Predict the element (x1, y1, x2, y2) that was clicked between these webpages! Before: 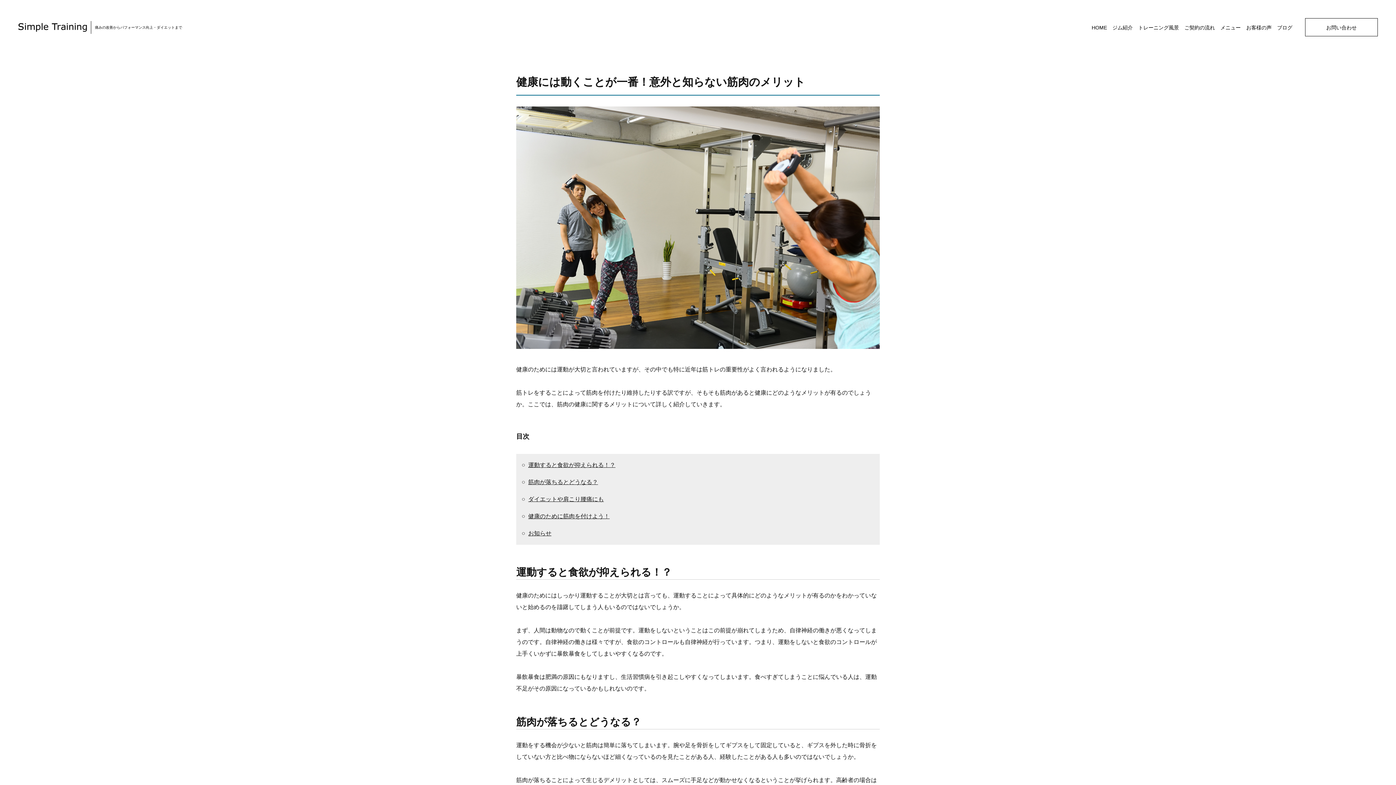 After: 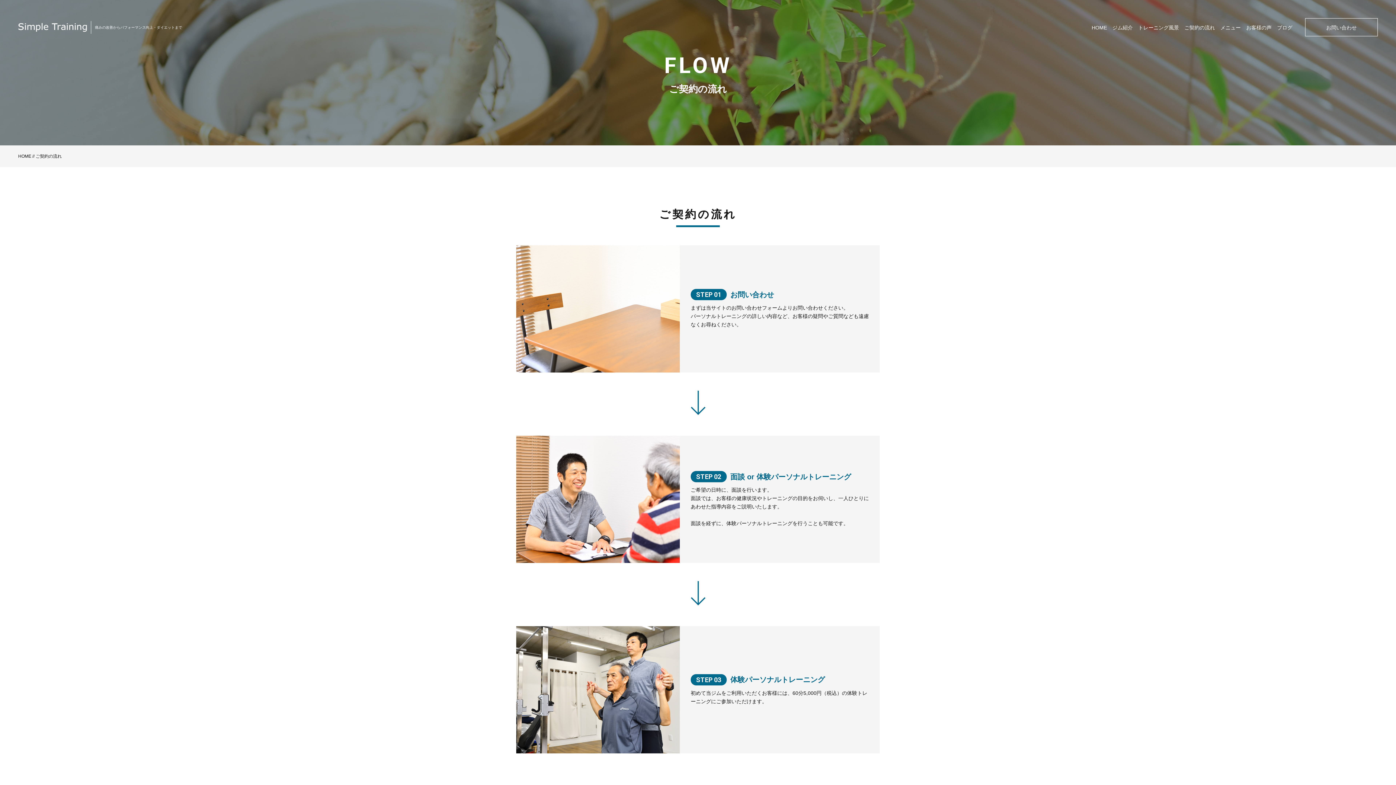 Action: bbox: (1184, 17, 1215, 29) label: ご契約の流れ